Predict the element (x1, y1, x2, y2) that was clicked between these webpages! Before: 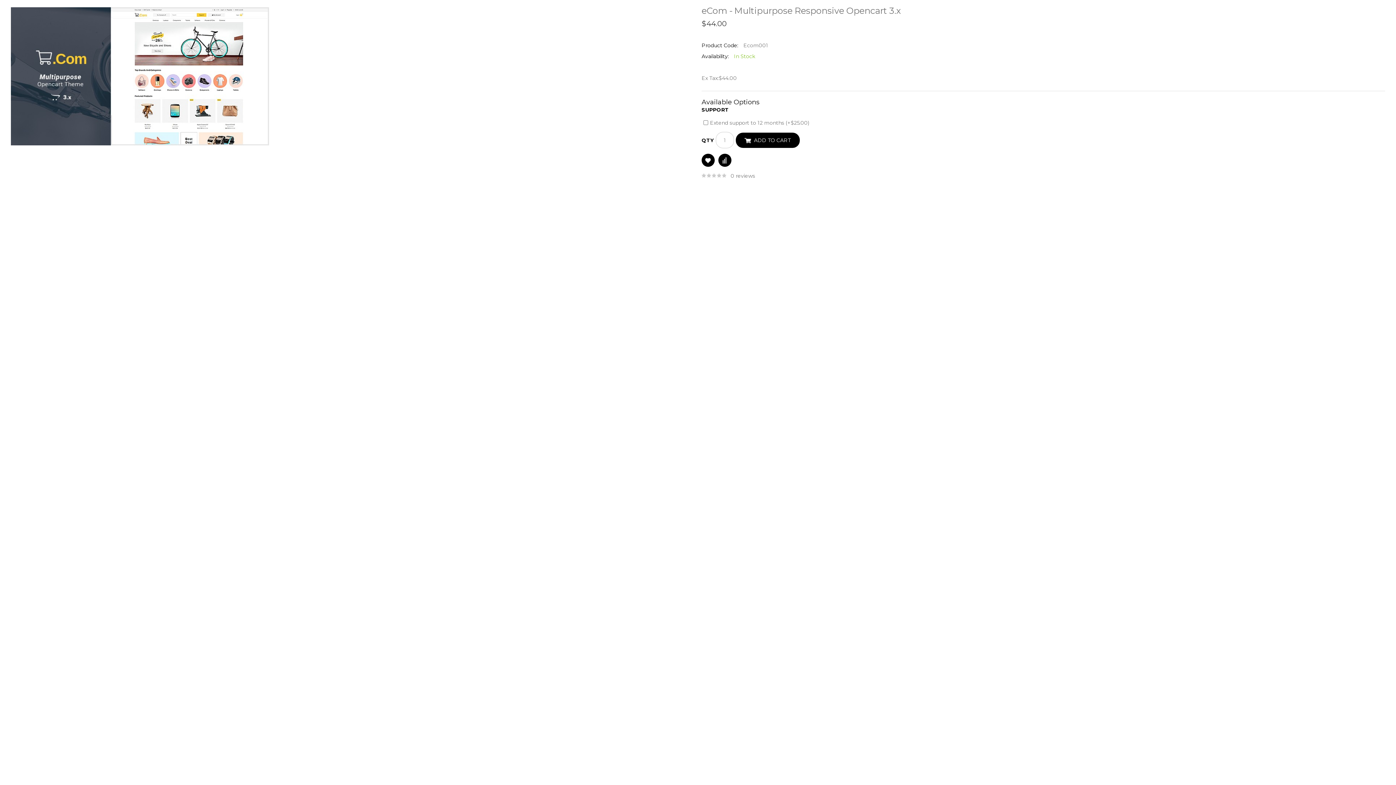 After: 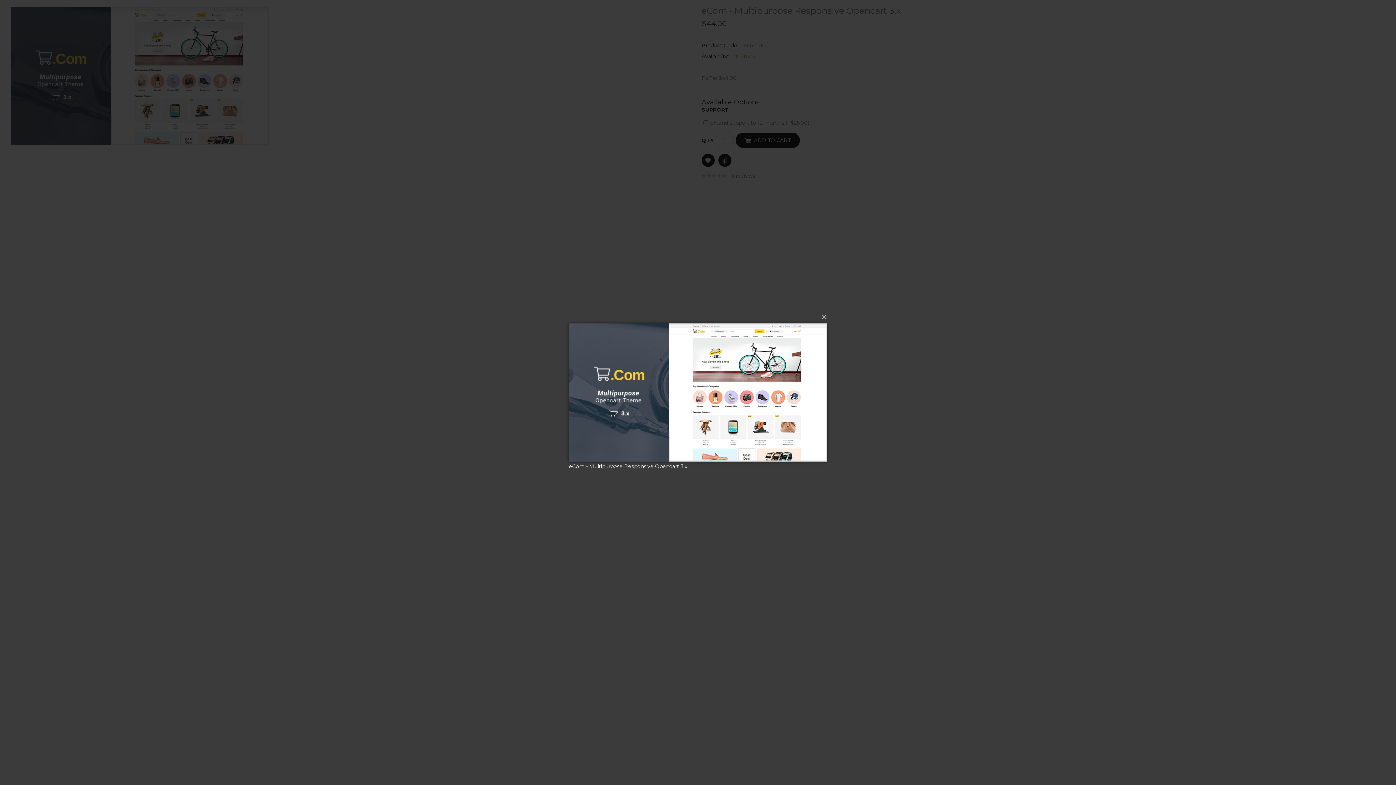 Action: bbox: (10, 72, 269, 79)